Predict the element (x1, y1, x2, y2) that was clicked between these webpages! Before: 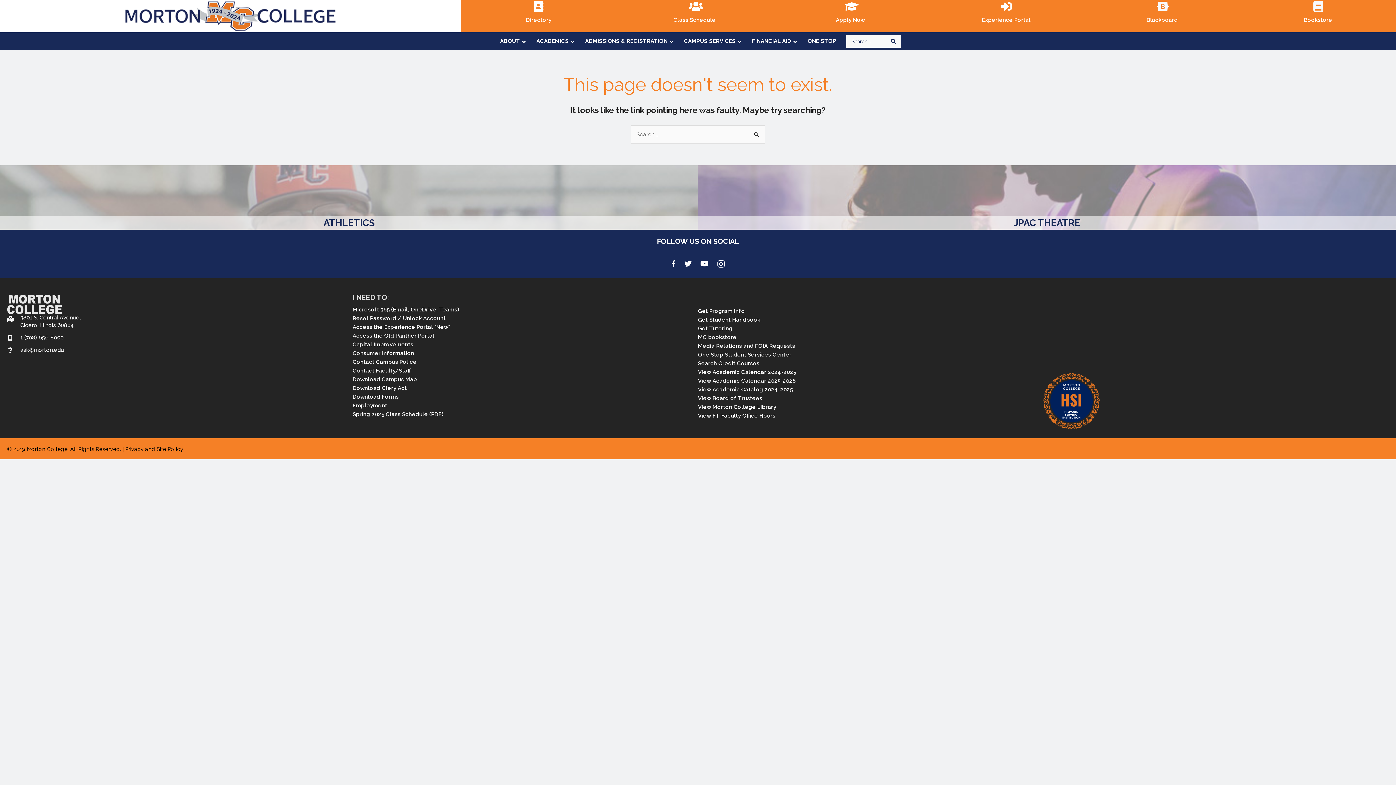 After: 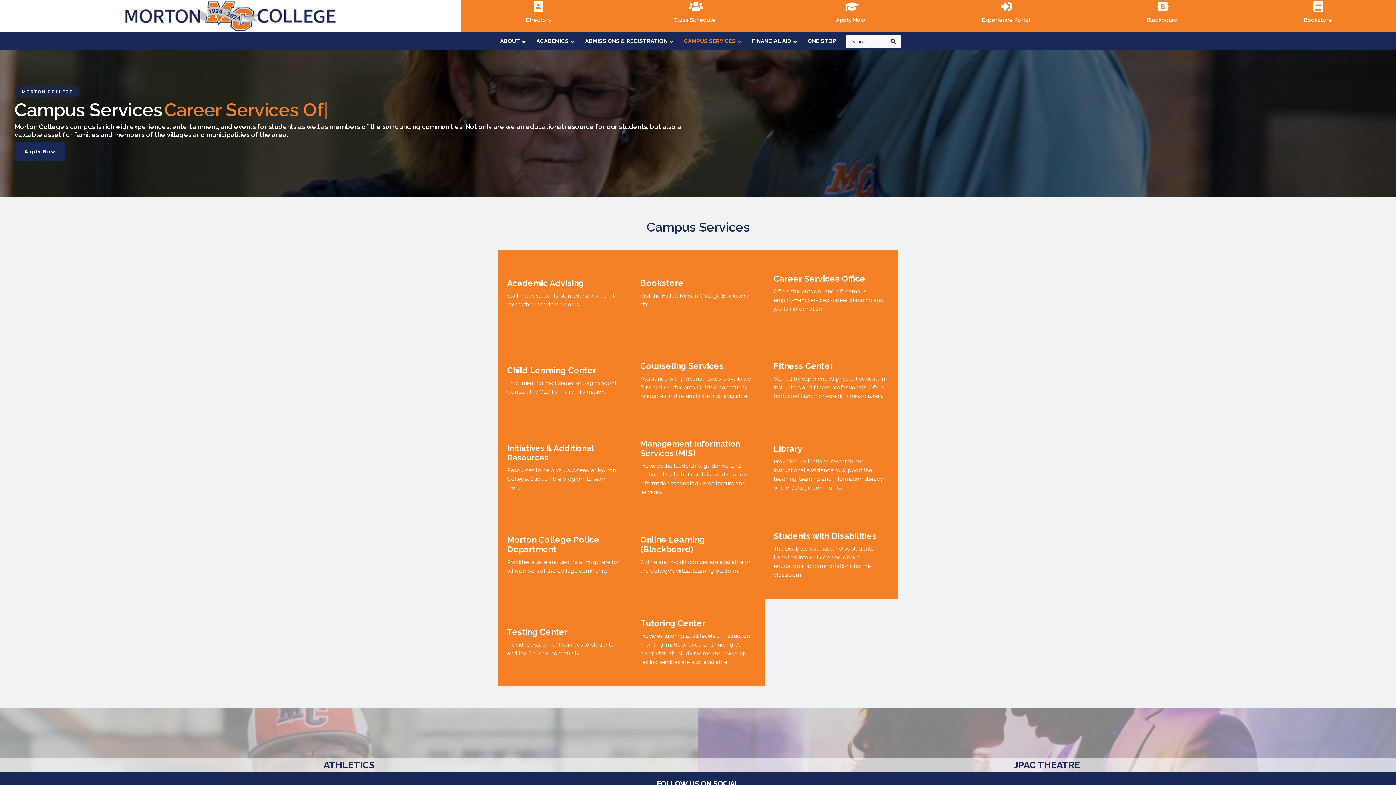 Action: bbox: (676, 32, 744, 50) label: CAMPUS SERVICES